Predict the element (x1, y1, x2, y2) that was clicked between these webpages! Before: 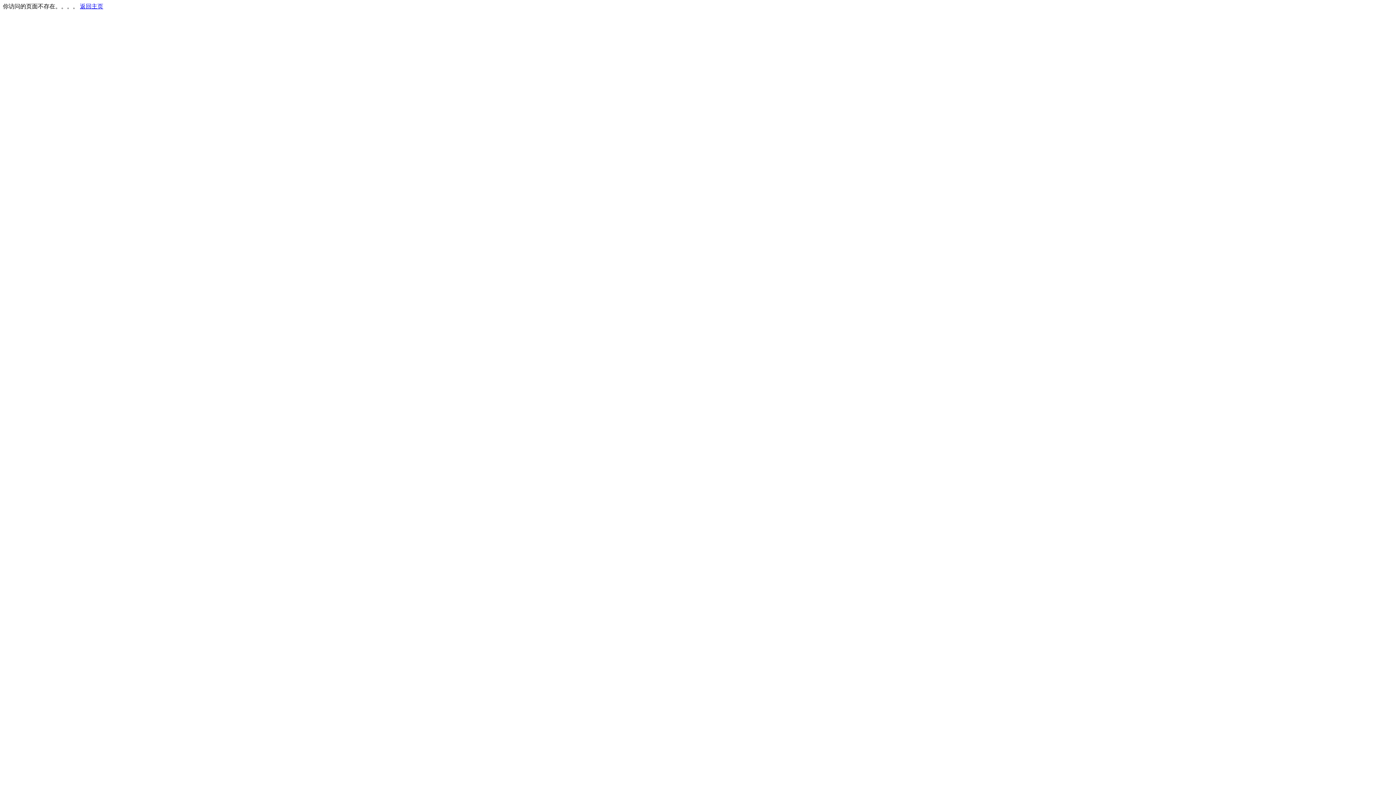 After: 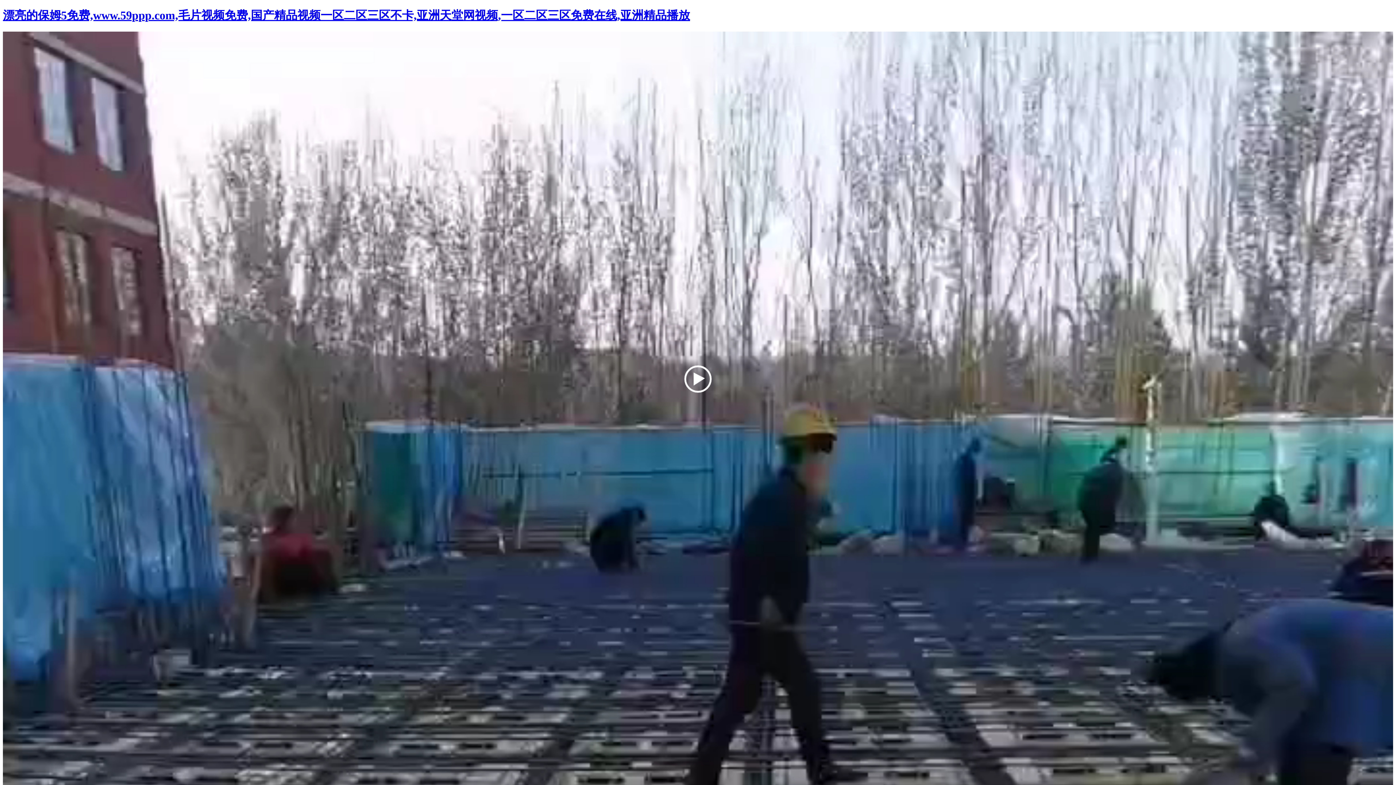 Action: bbox: (80, 3, 103, 9) label: 返回主页